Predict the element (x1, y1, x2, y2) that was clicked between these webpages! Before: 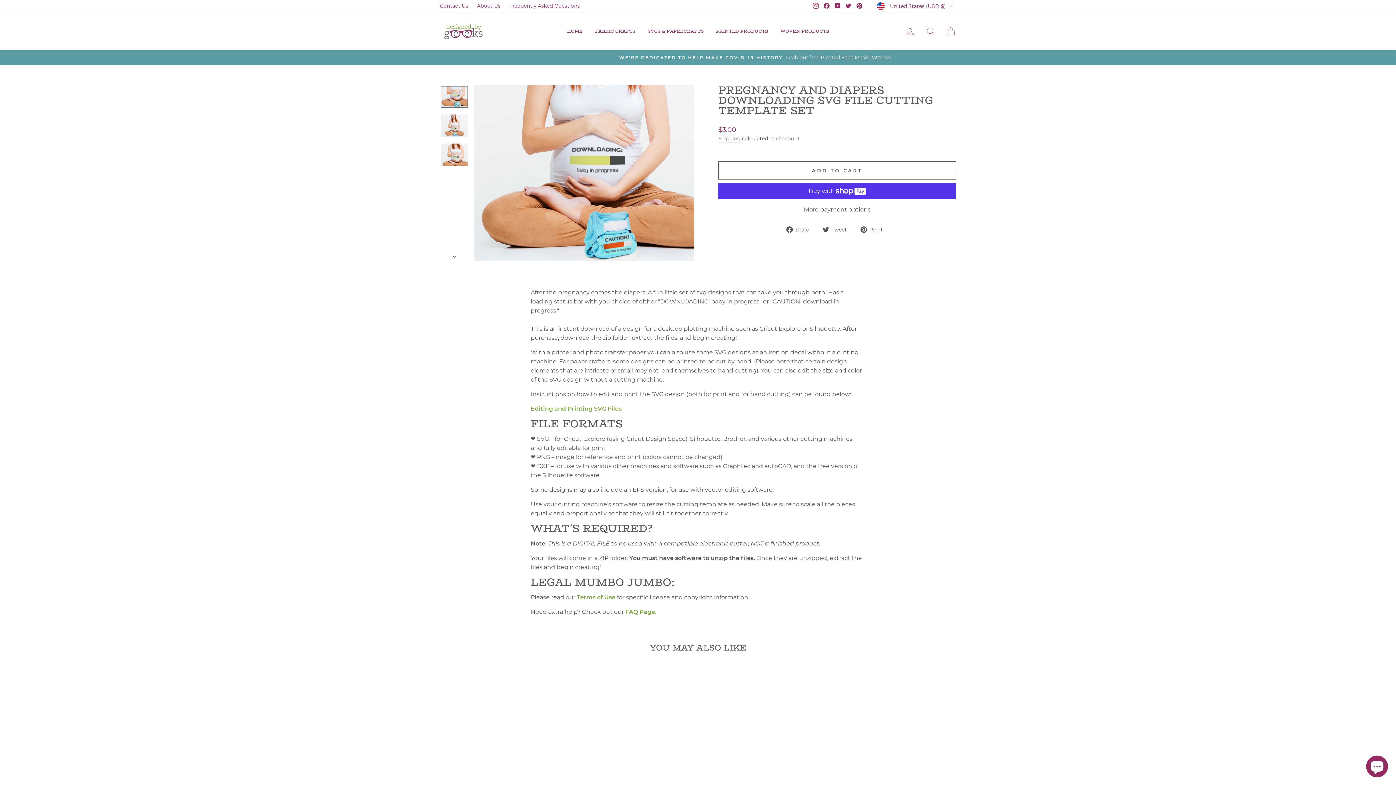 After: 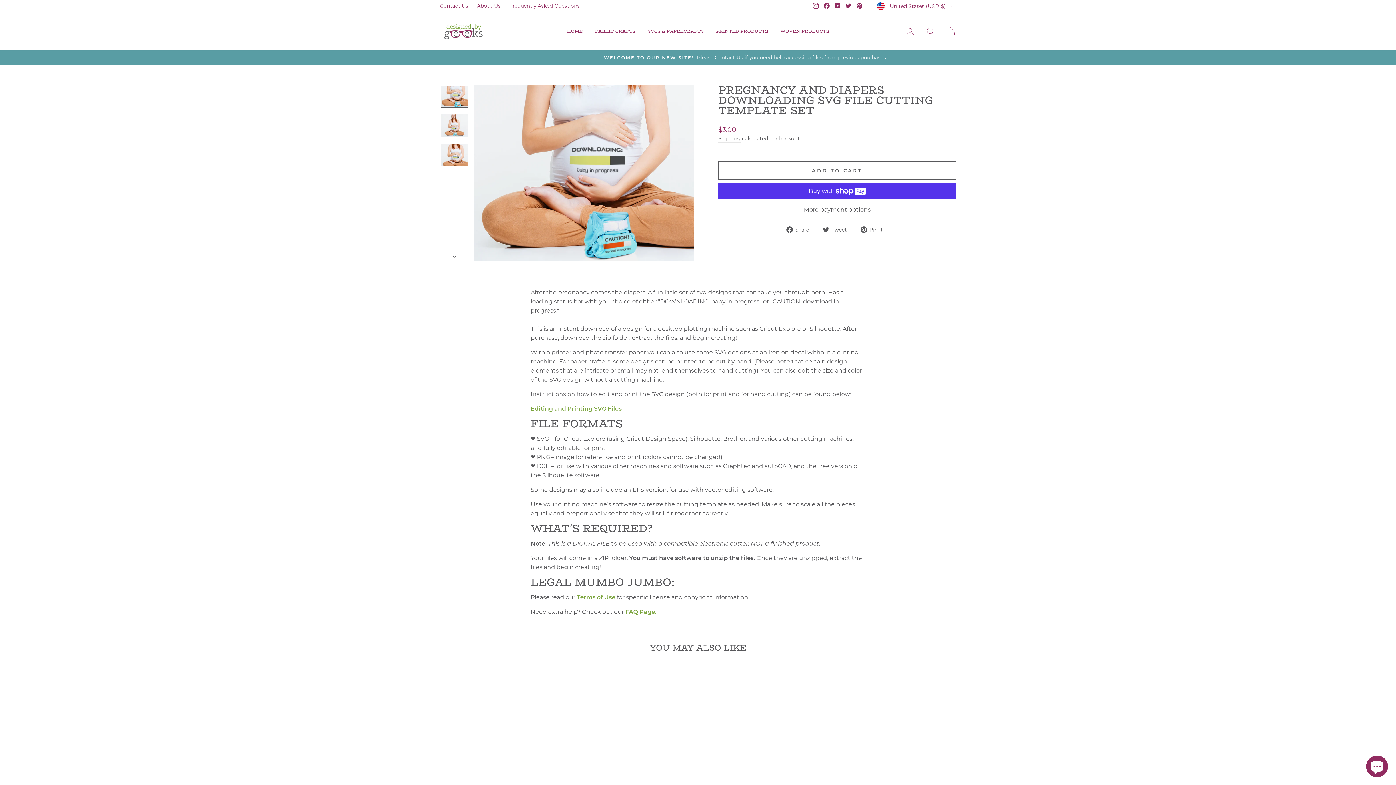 Action: label: Twitter bbox: (843, 0, 853, 11)